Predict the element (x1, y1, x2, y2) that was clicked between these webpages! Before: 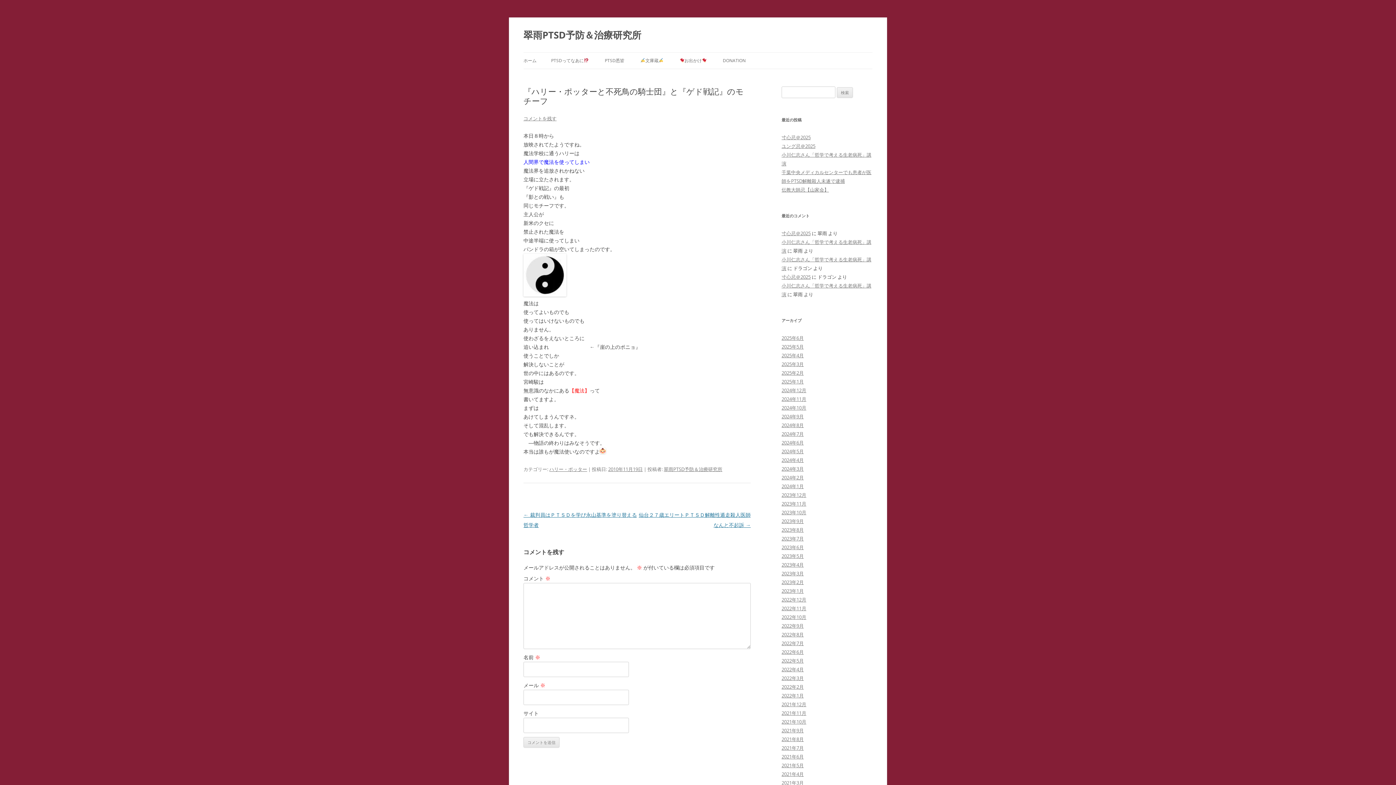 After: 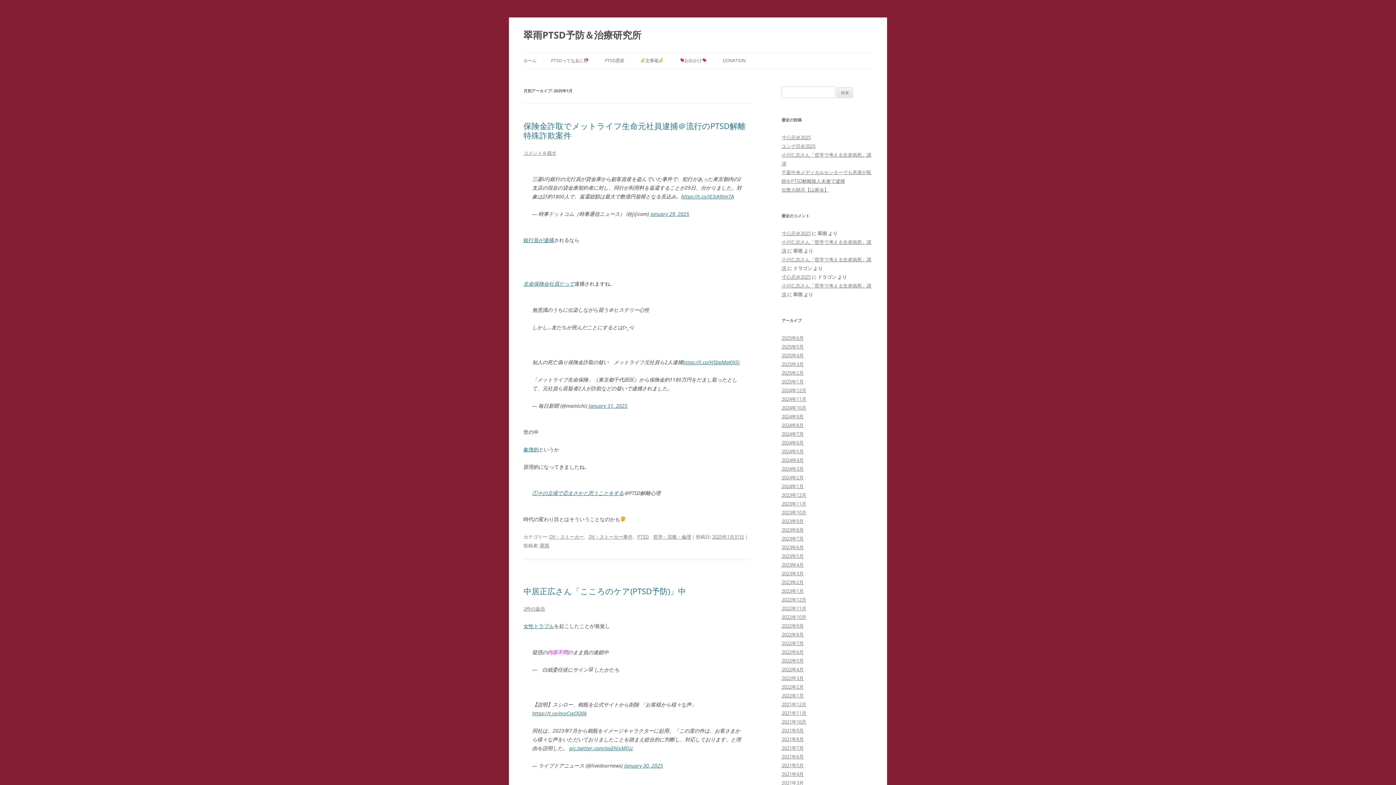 Action: label: 2025年1月 bbox: (781, 378, 804, 385)